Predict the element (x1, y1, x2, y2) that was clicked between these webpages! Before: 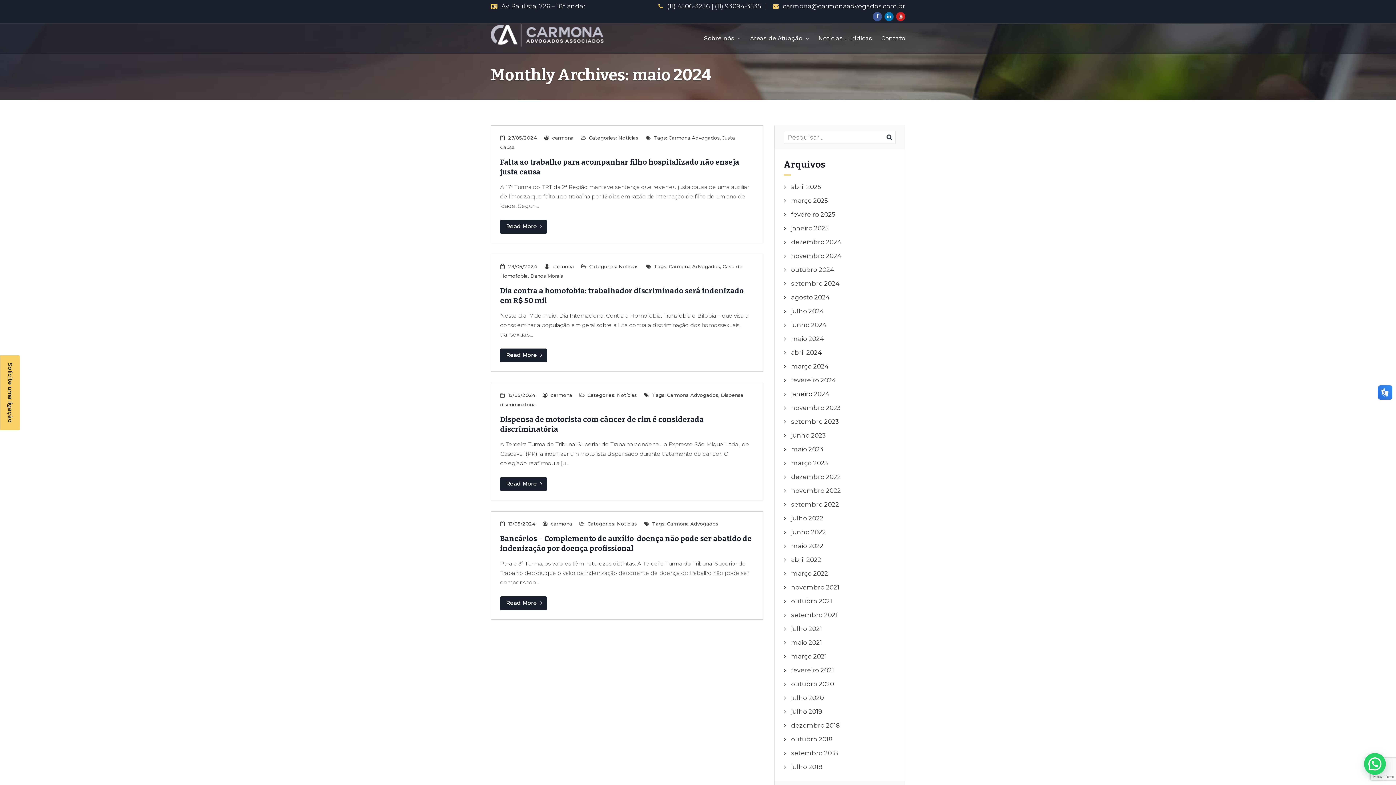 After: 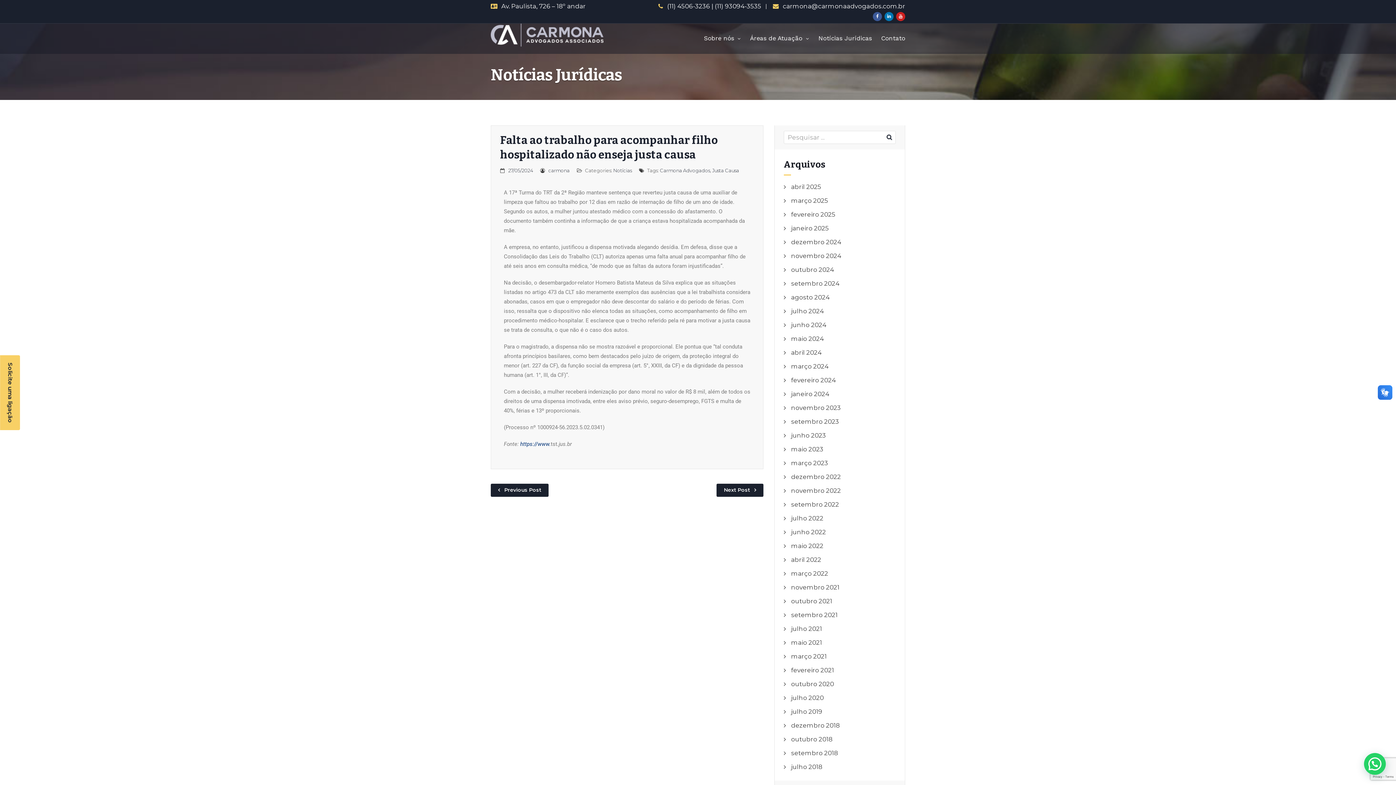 Action: label: Read More  bbox: (500, 220, 546, 233)